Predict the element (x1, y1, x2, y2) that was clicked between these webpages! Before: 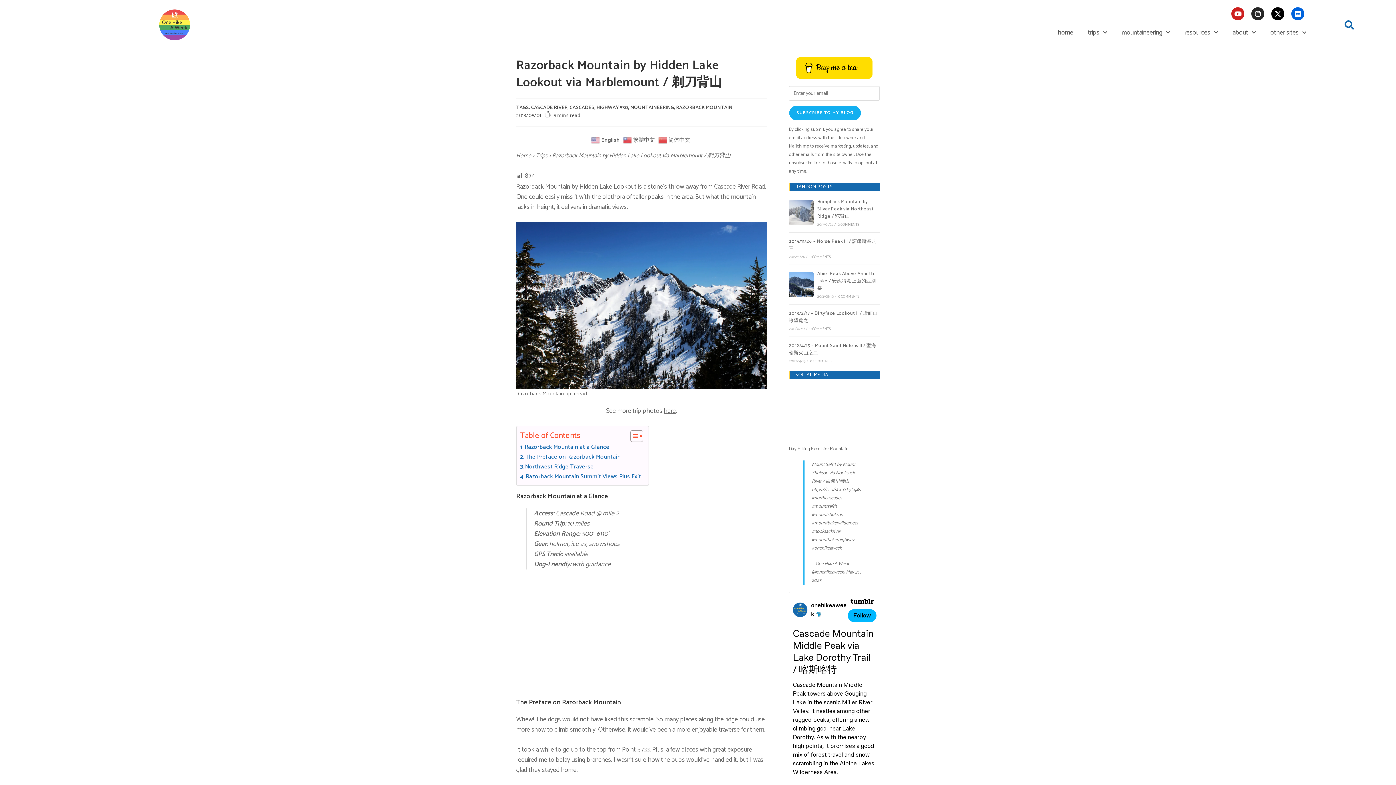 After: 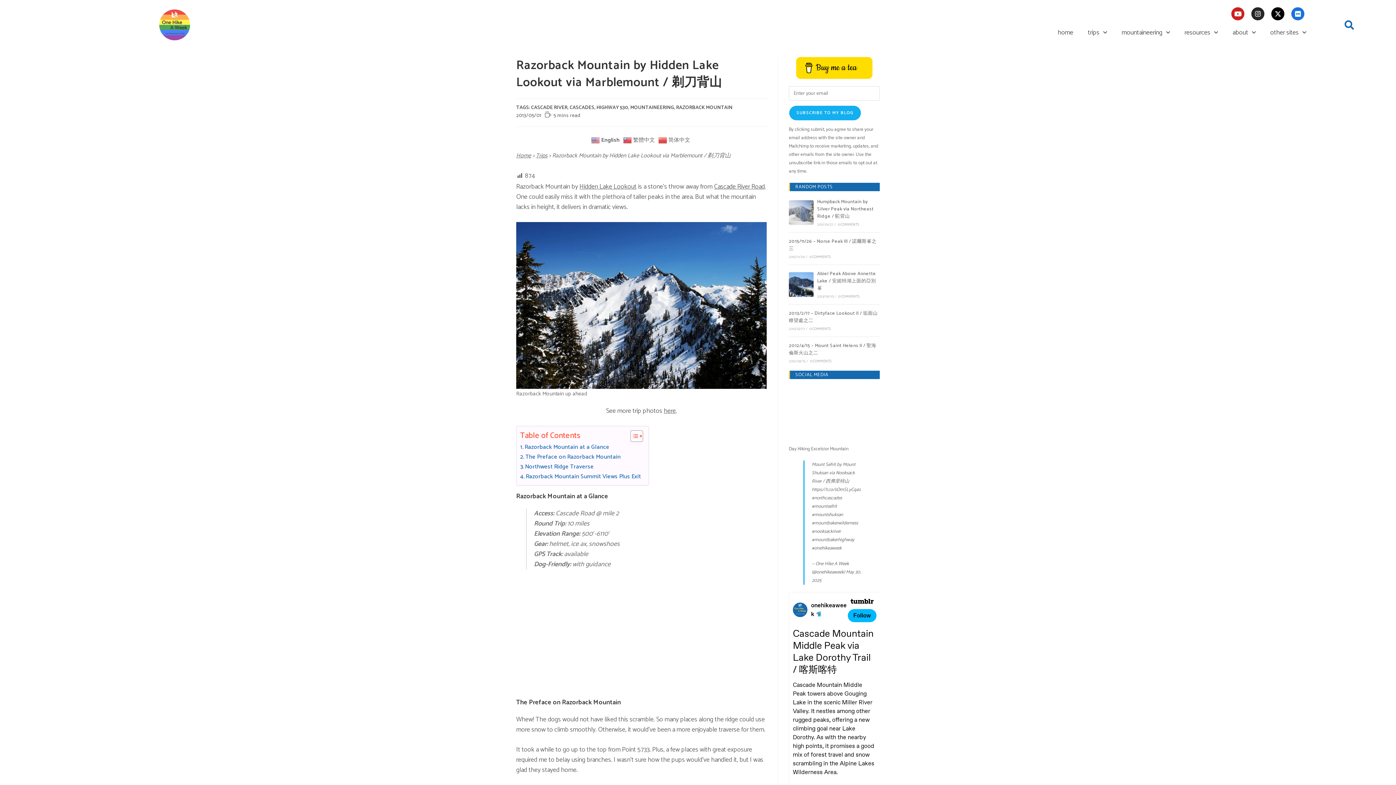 Action: bbox: (1291, 7, 1304, 20) label: Flickr